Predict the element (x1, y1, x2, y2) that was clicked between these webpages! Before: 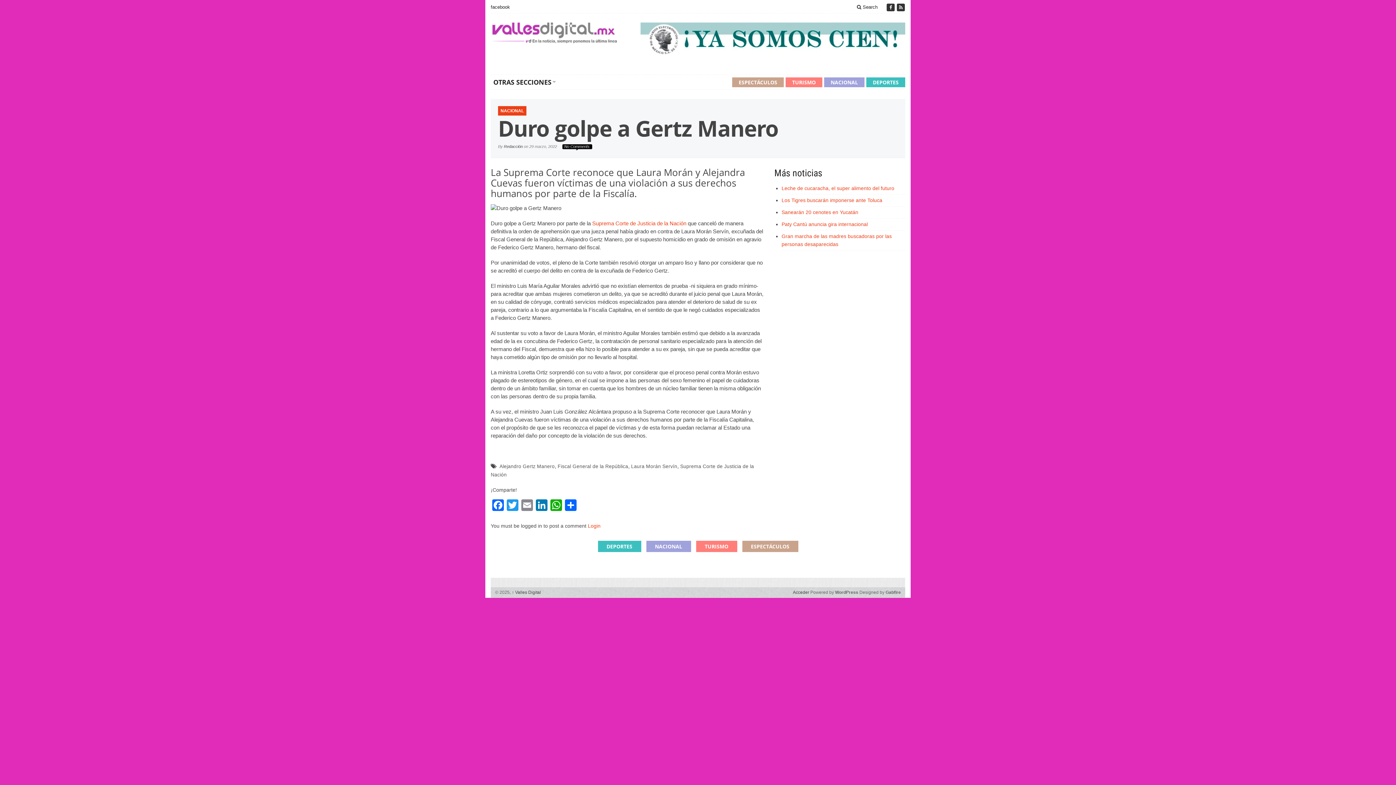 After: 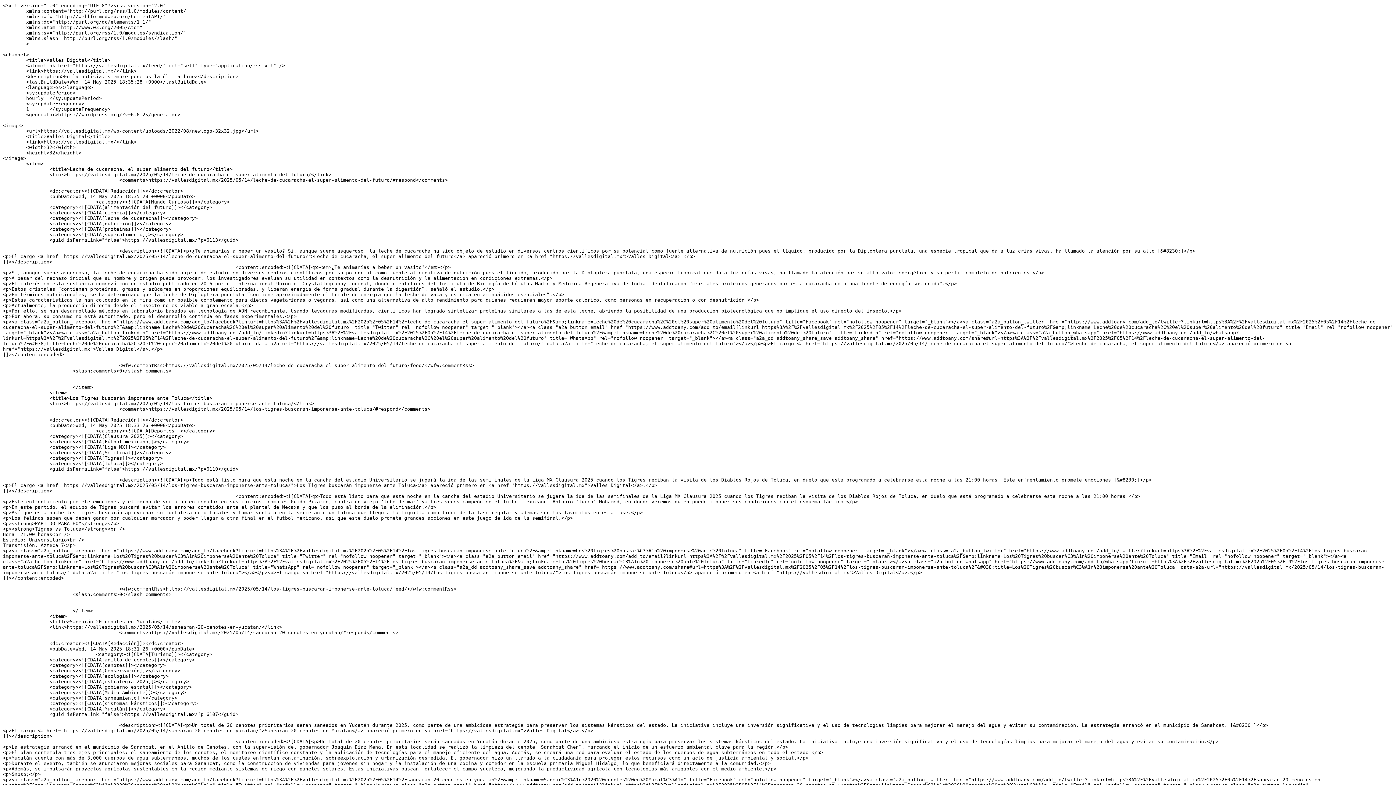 Action: bbox: (896, 3, 905, 11)